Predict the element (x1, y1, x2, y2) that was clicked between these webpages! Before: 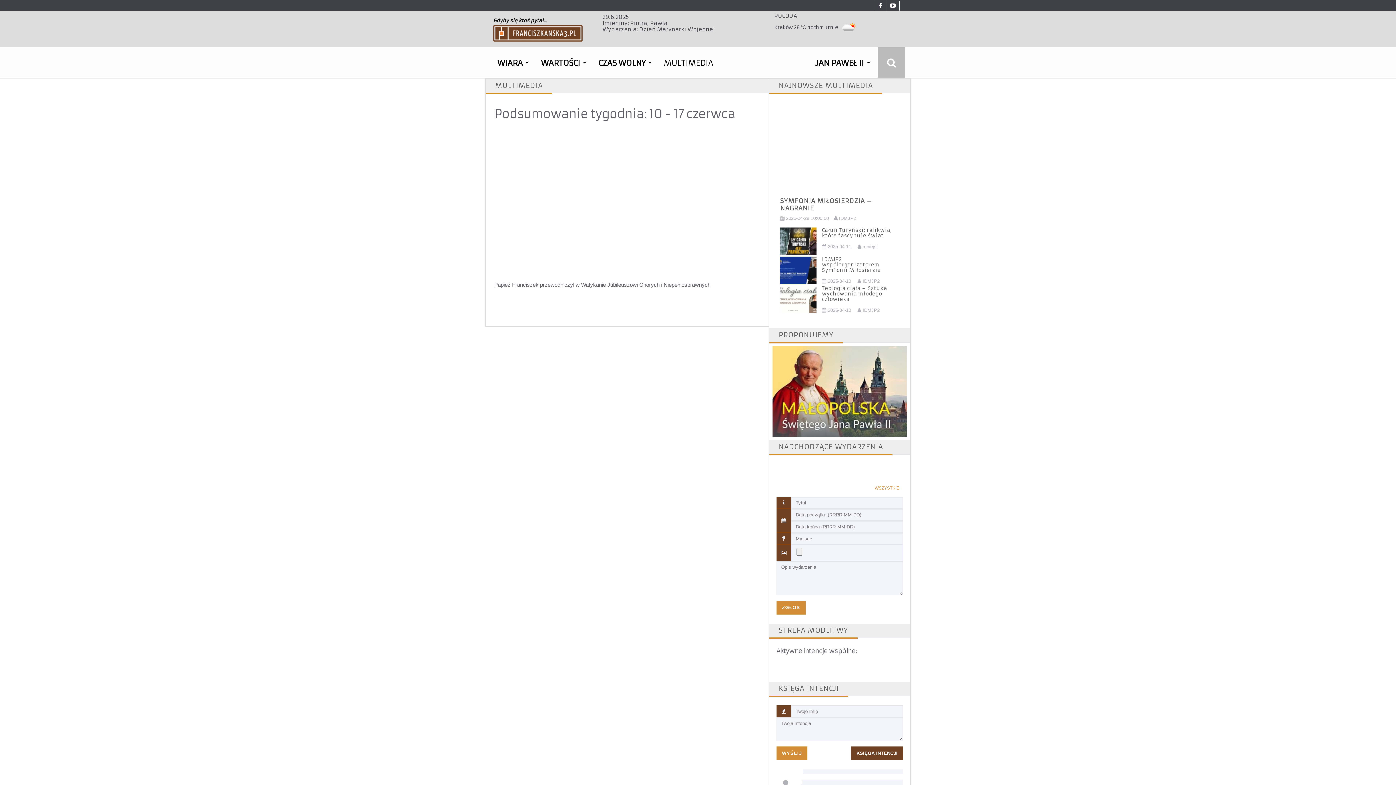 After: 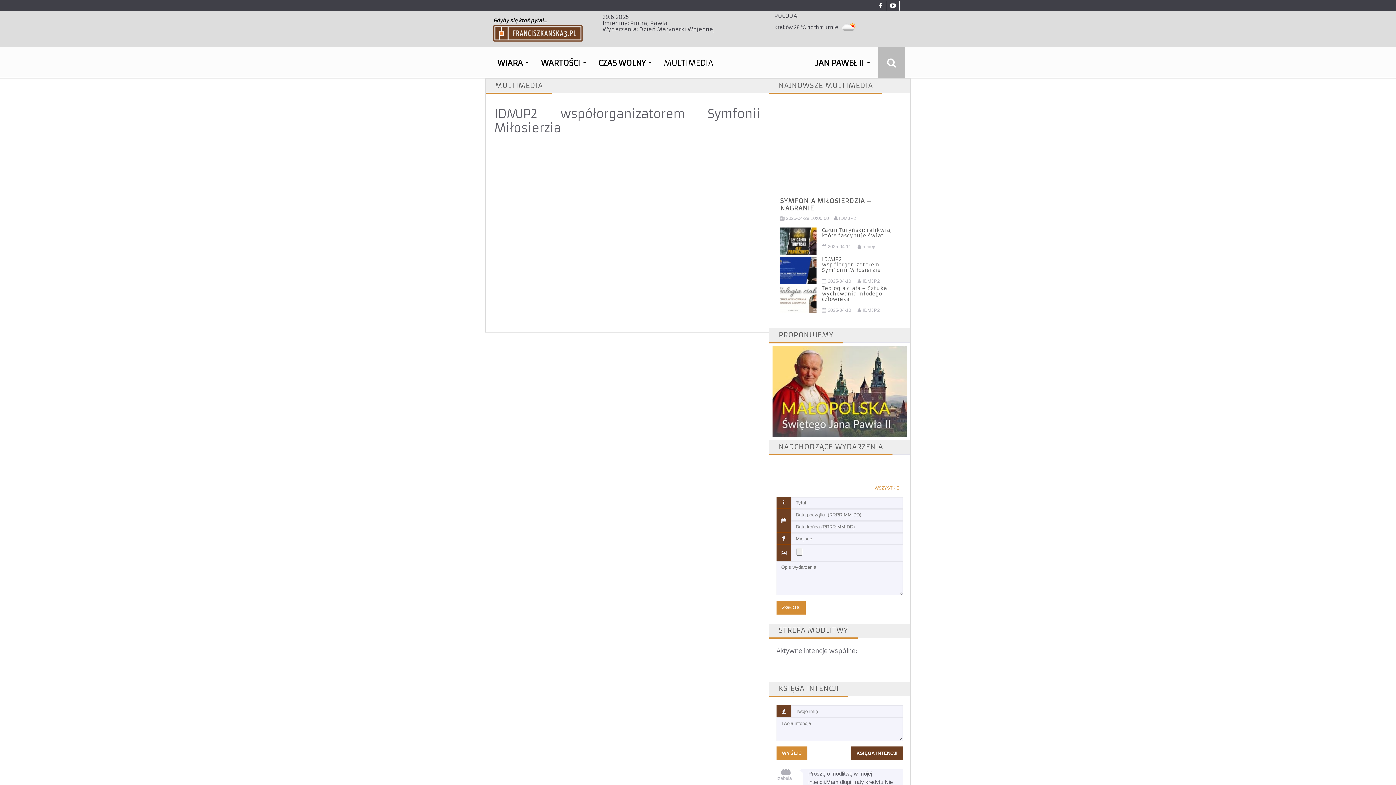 Action: bbox: (780, 256, 816, 284)